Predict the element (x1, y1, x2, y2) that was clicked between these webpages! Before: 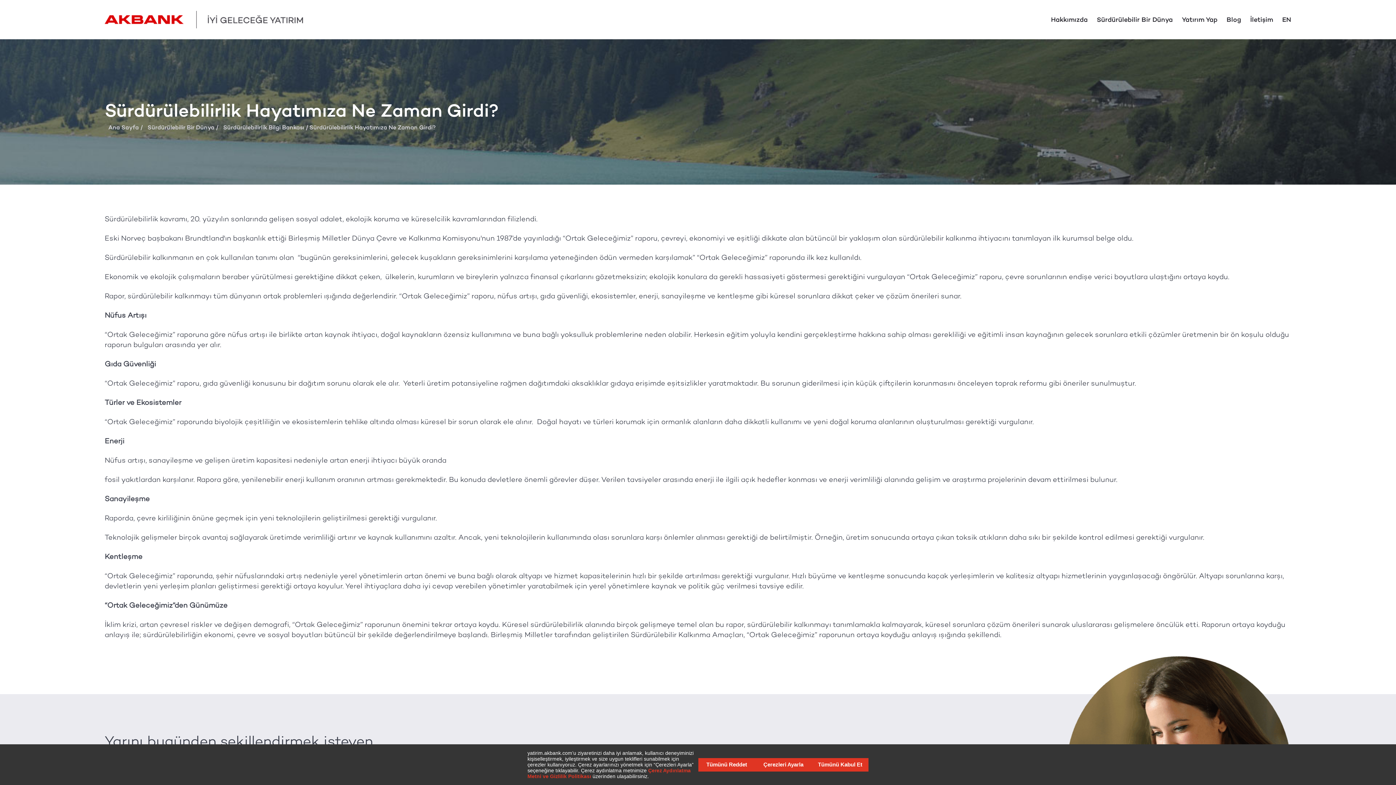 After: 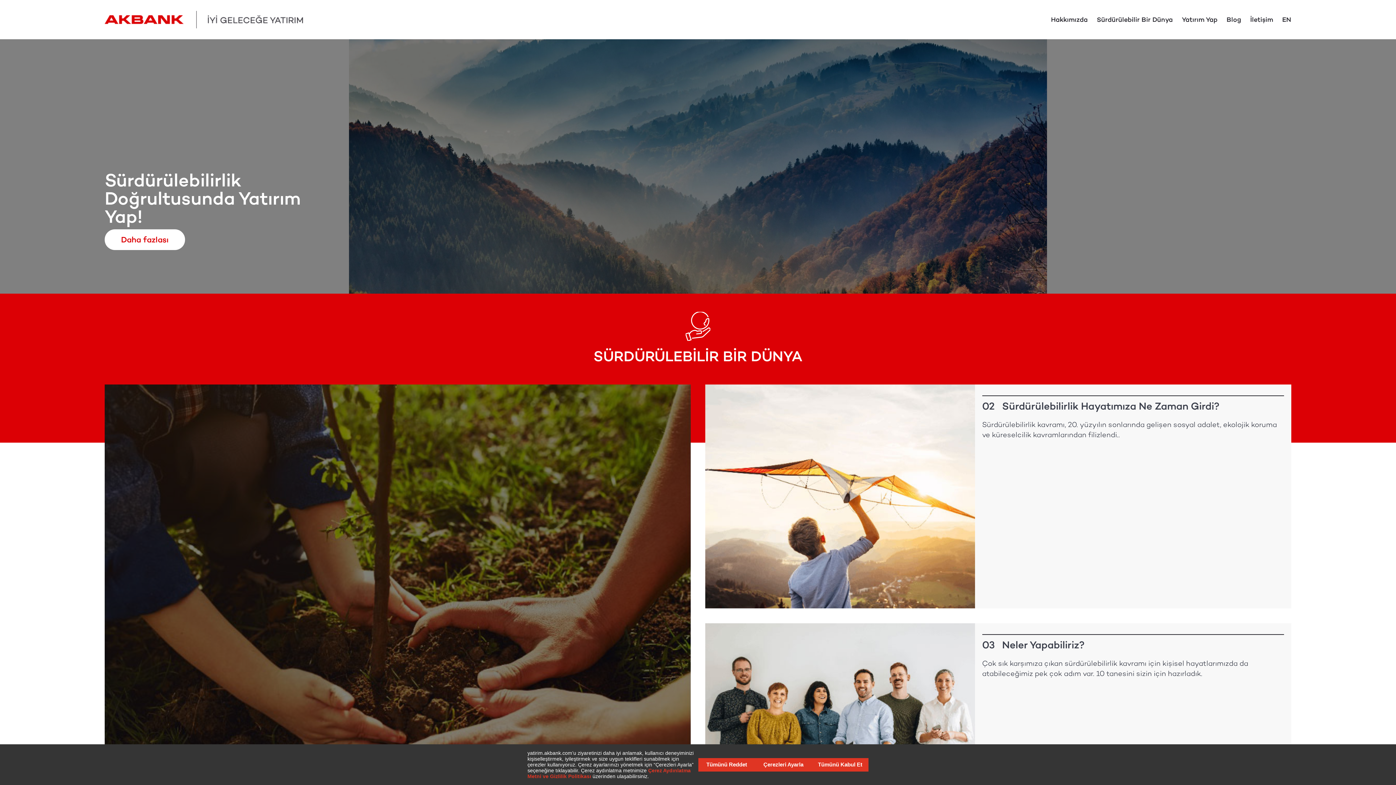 Action: bbox: (104, 124, 138, 130) label: Ana Sayfa